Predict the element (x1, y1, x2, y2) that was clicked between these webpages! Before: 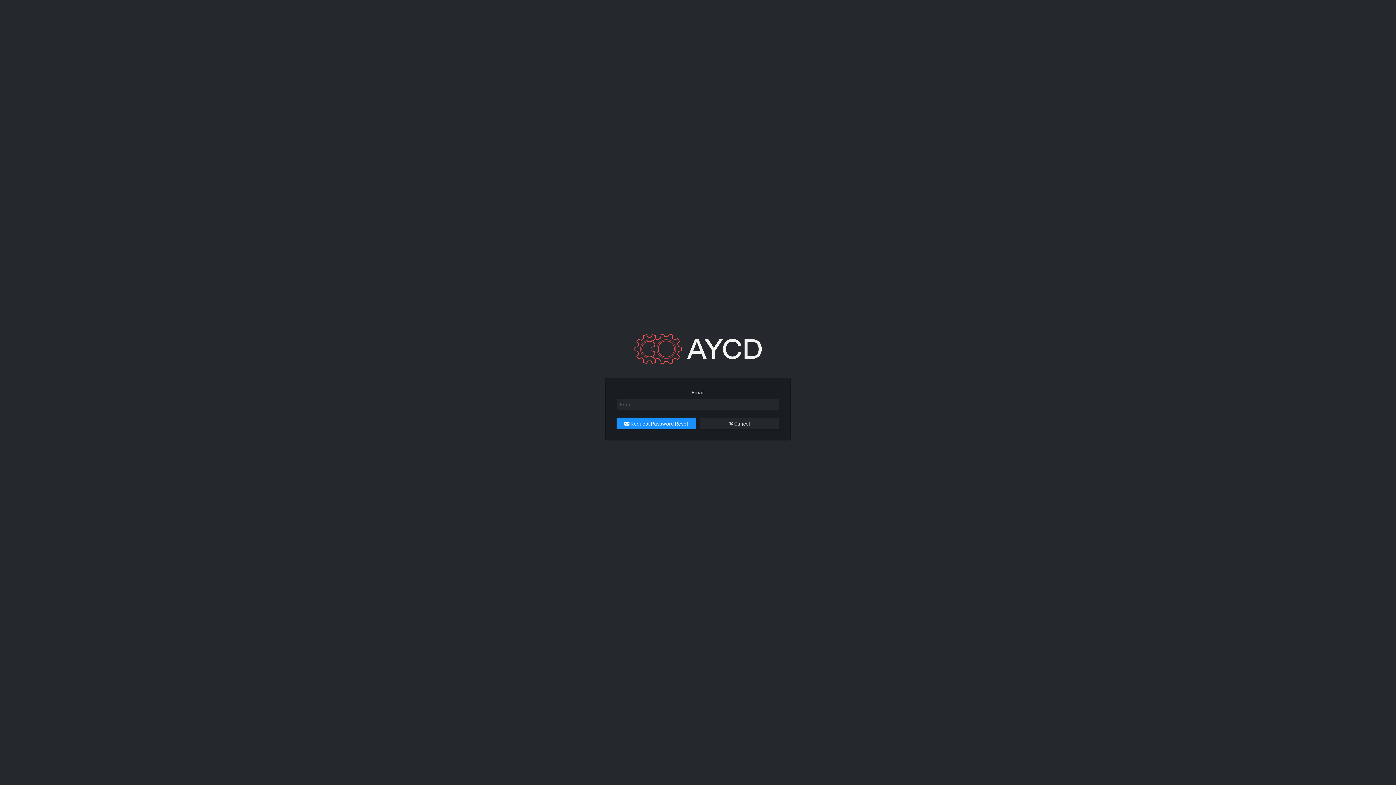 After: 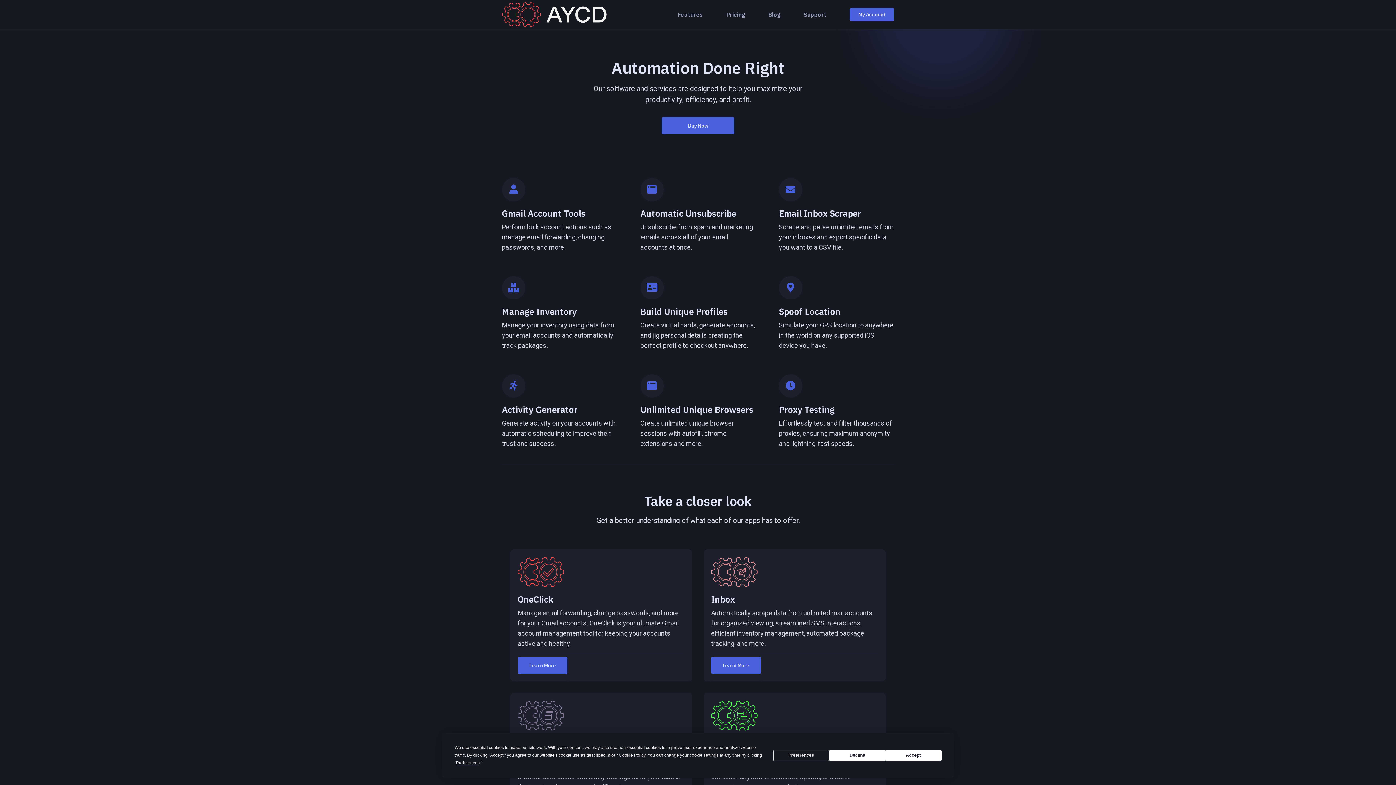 Action: bbox: (634, 360, 761, 365)